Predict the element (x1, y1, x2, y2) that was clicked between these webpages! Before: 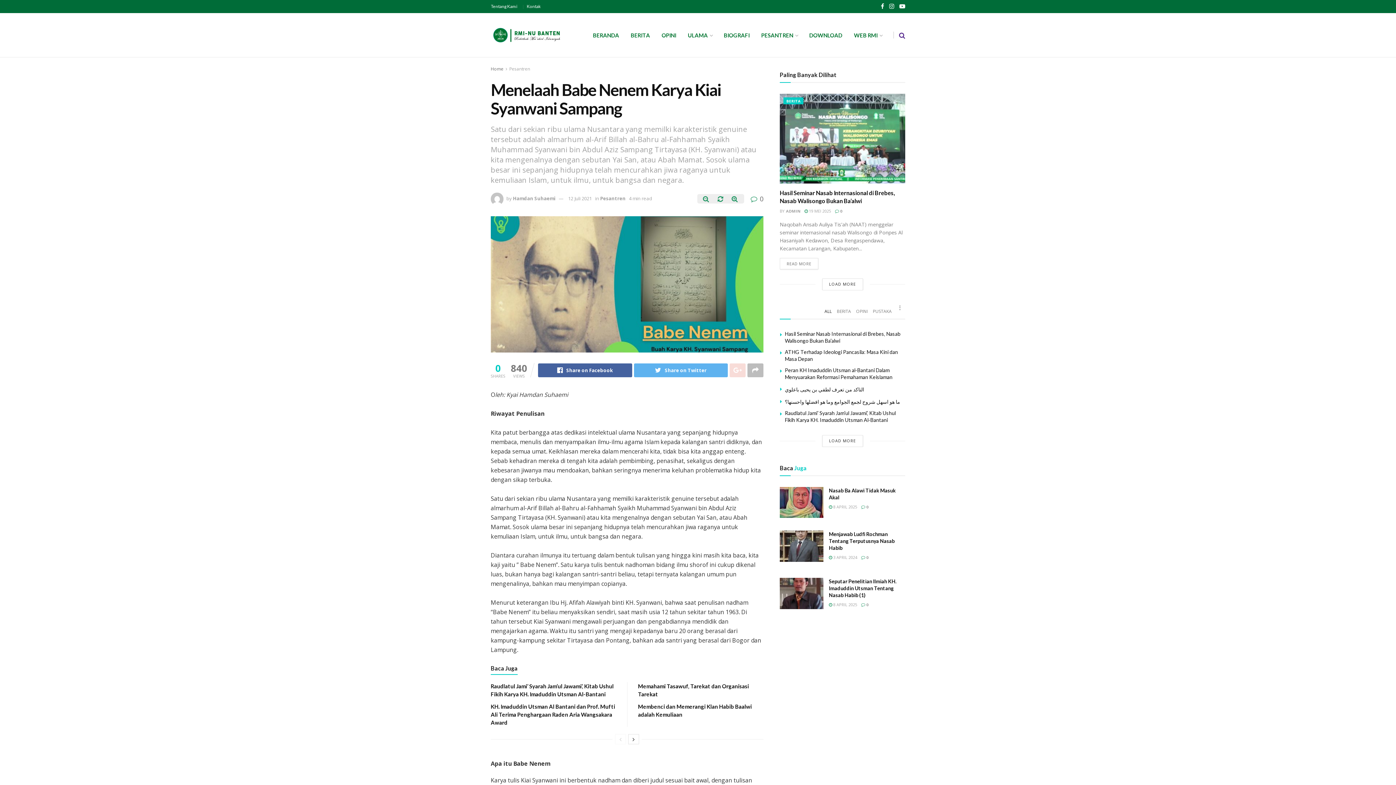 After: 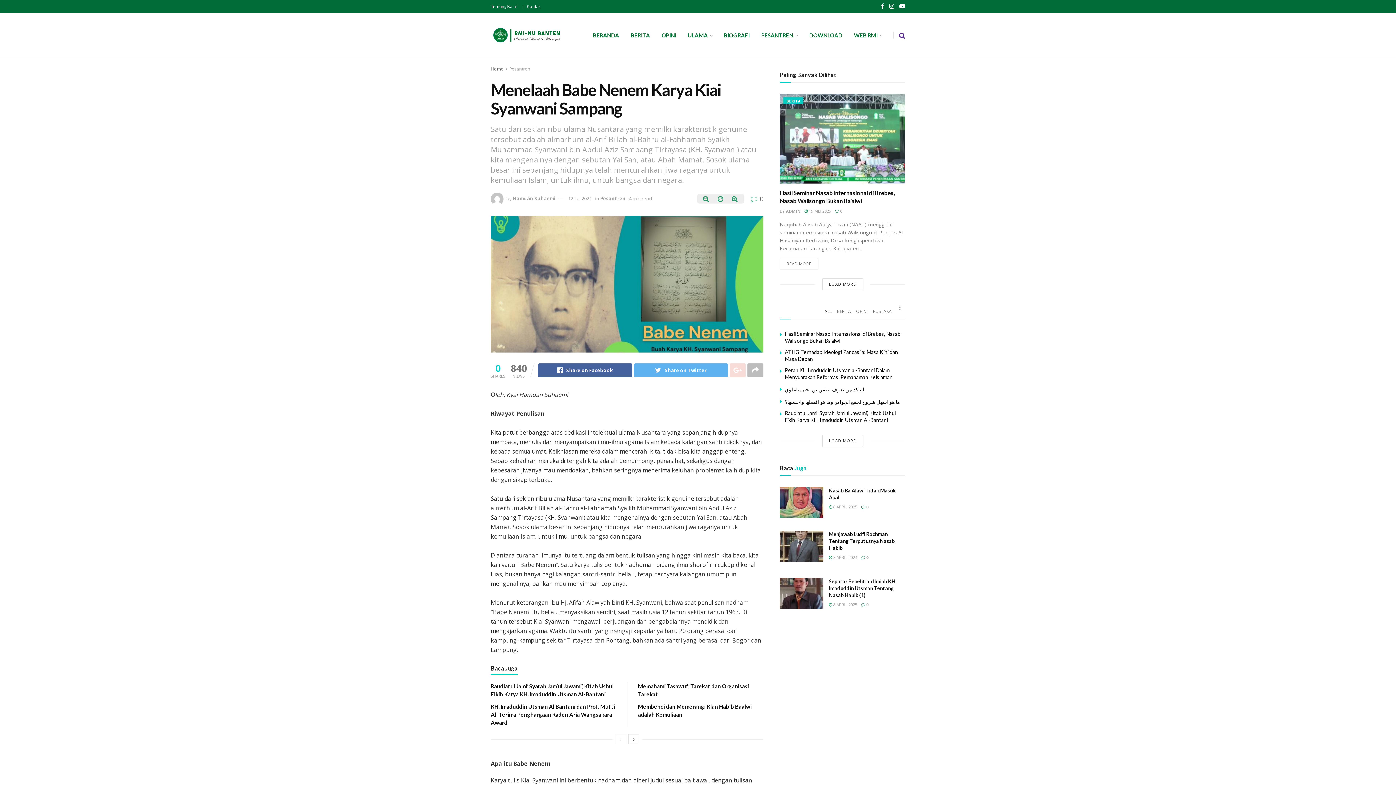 Action: bbox: (729, 363, 745, 377)